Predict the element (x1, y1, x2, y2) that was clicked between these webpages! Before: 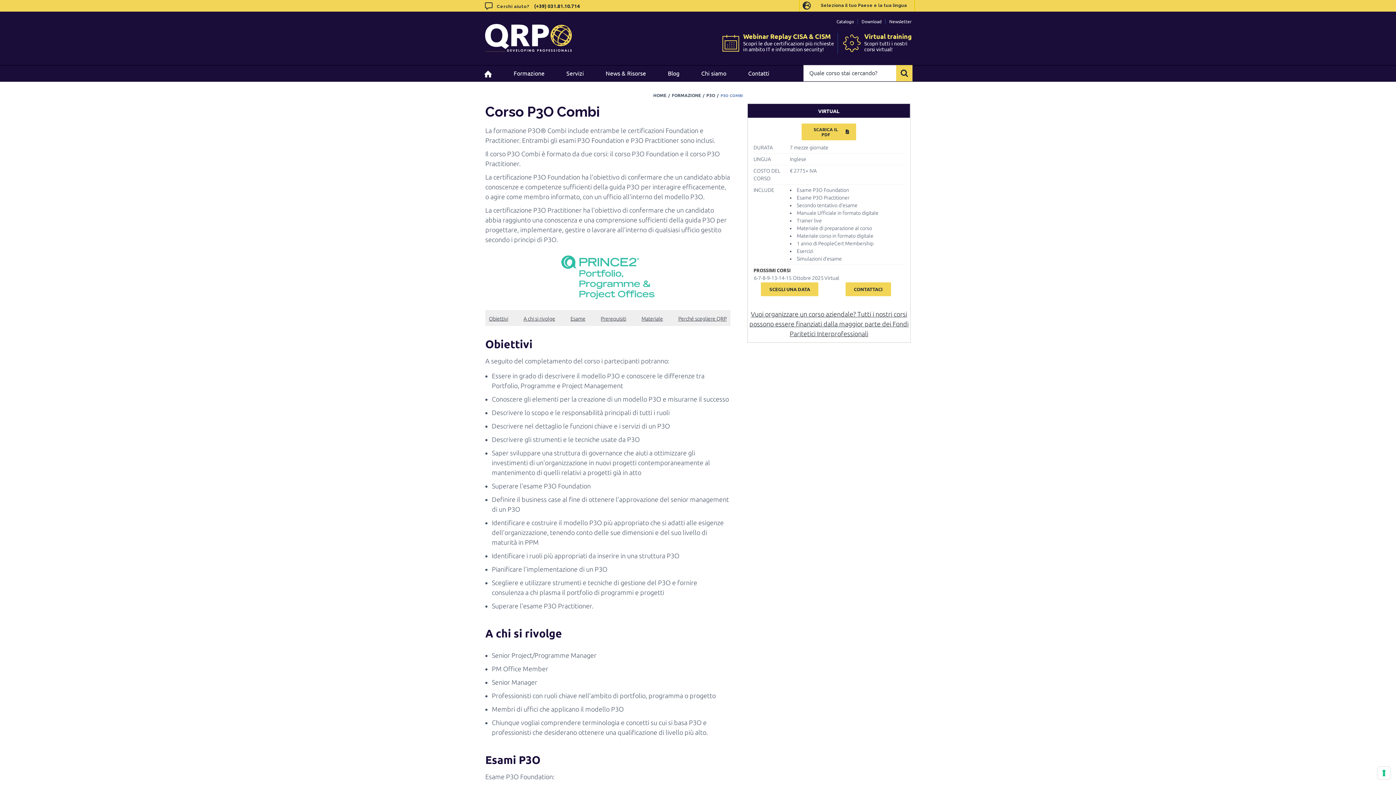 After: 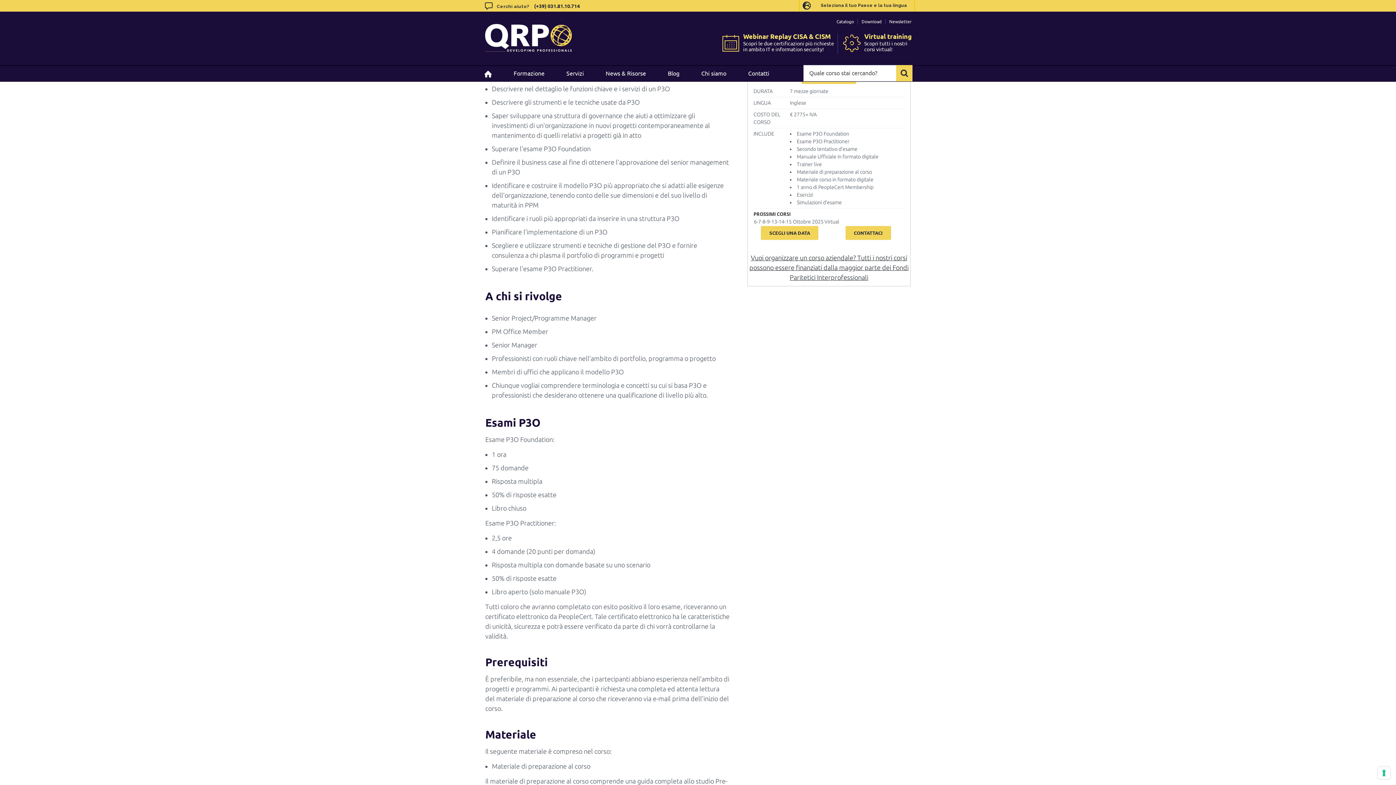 Action: bbox: (487, 311, 510, 326) label: Obiettivi